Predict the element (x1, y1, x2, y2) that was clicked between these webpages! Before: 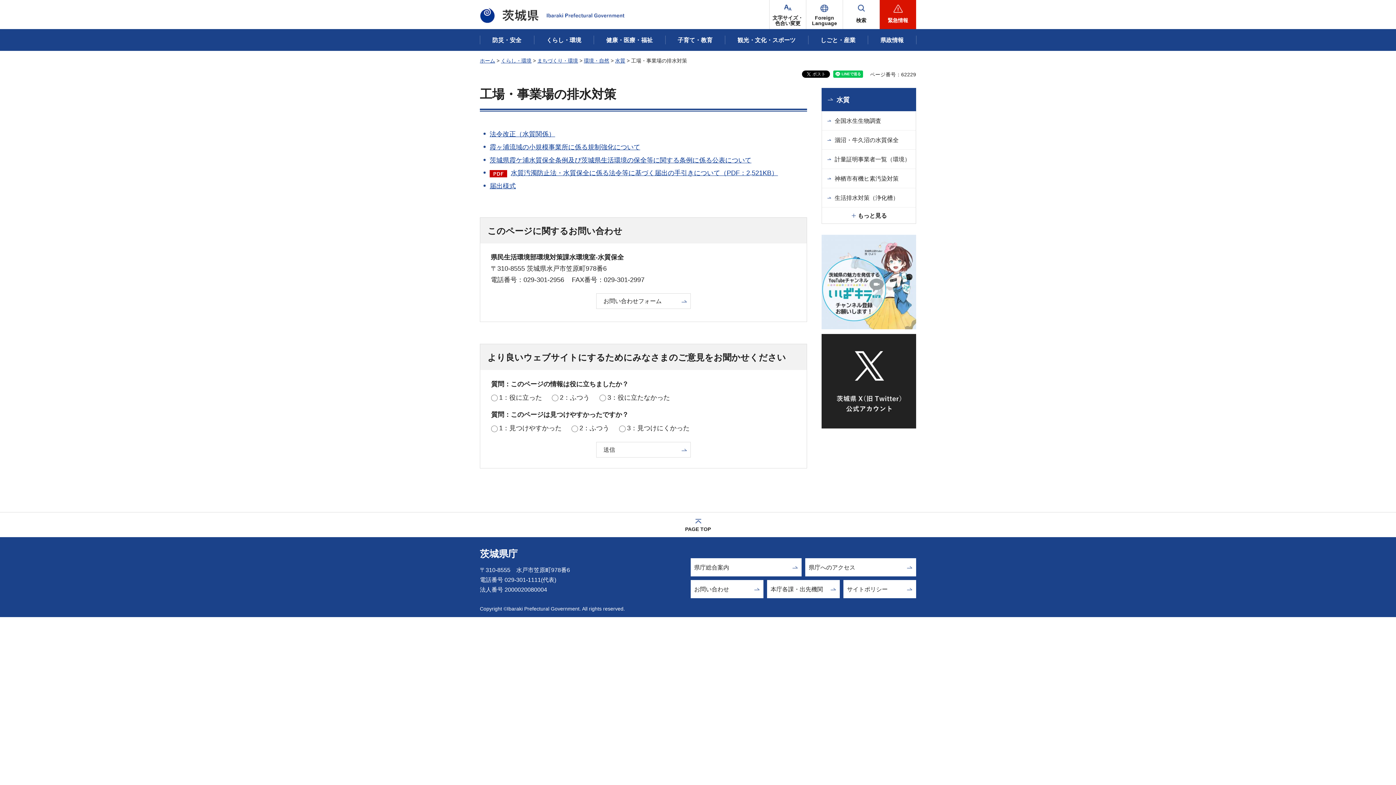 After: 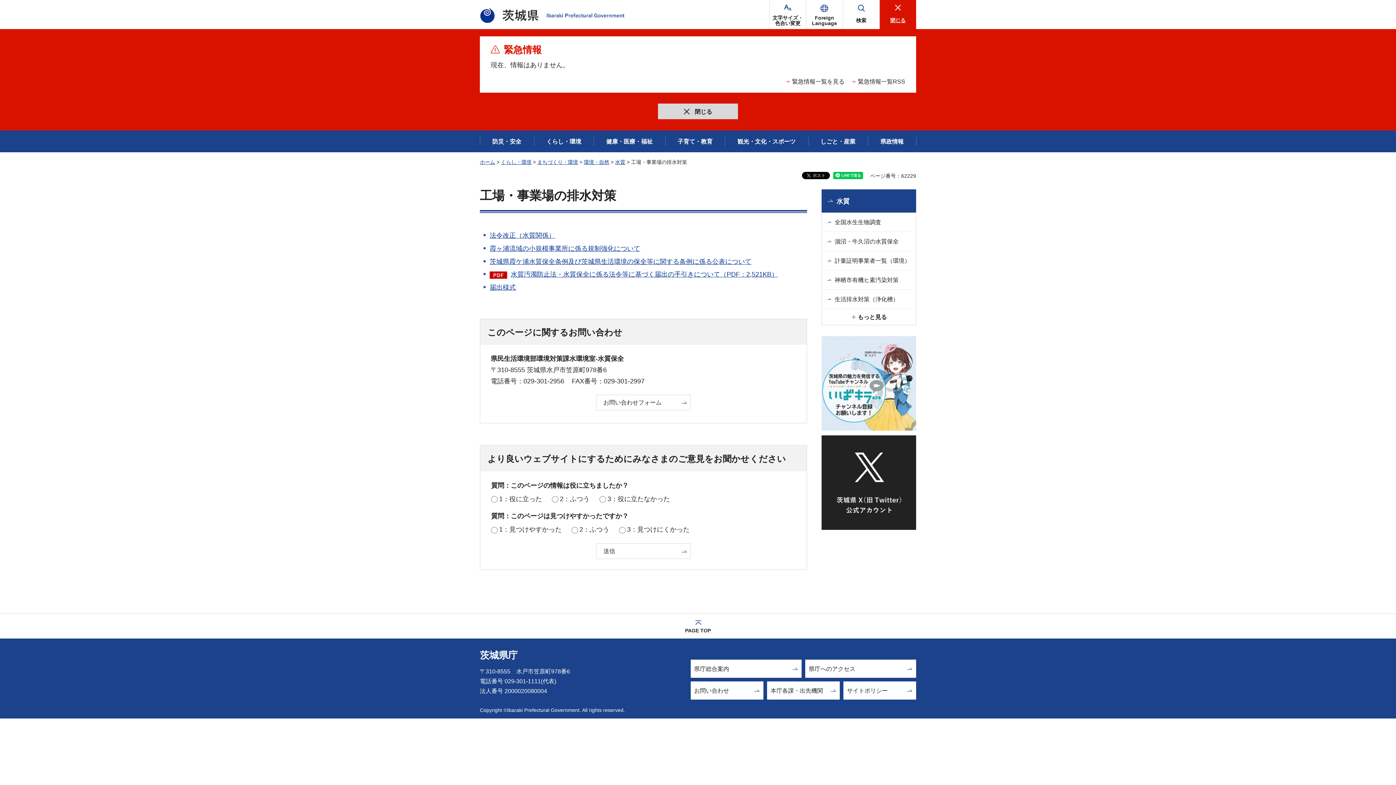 Action: label: 緊急情報 bbox: (880, 0, 916, 29)